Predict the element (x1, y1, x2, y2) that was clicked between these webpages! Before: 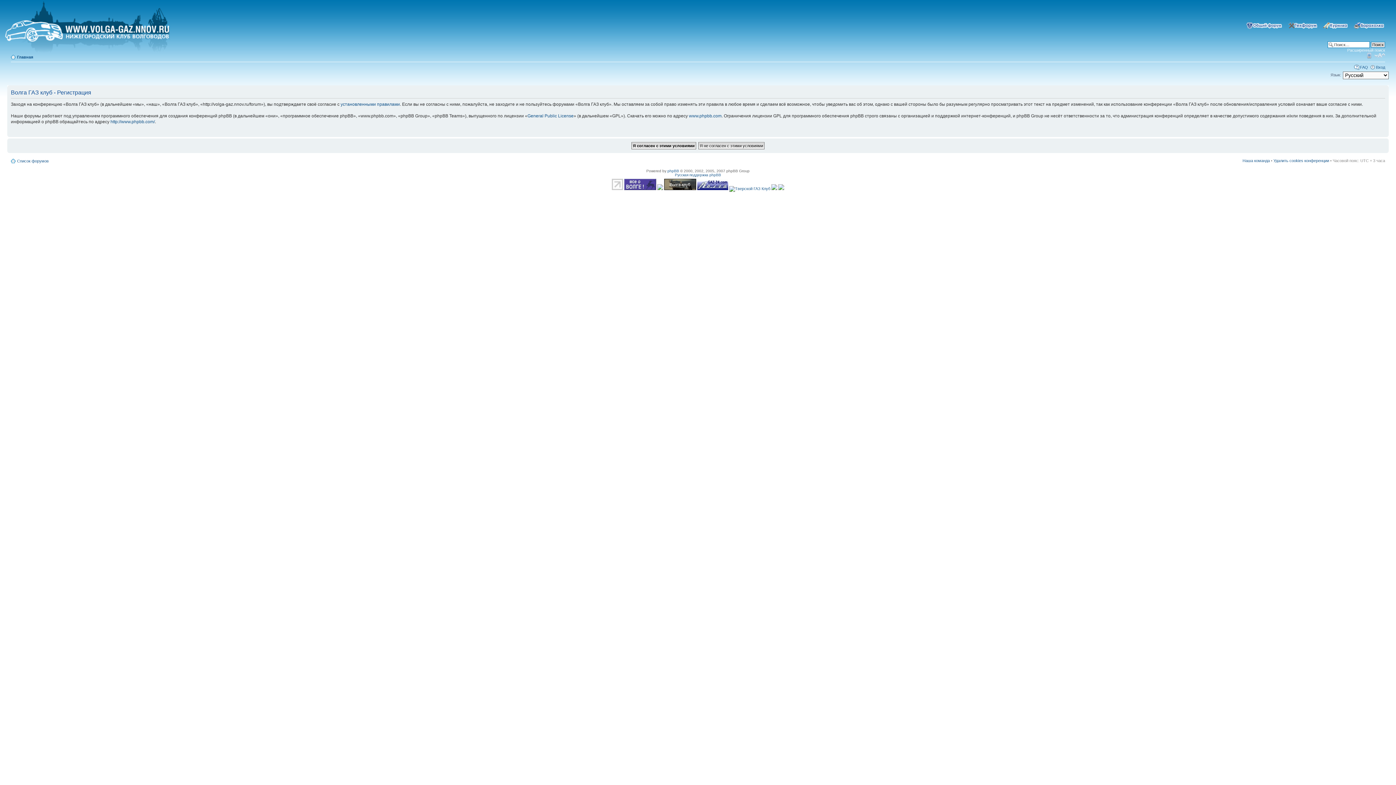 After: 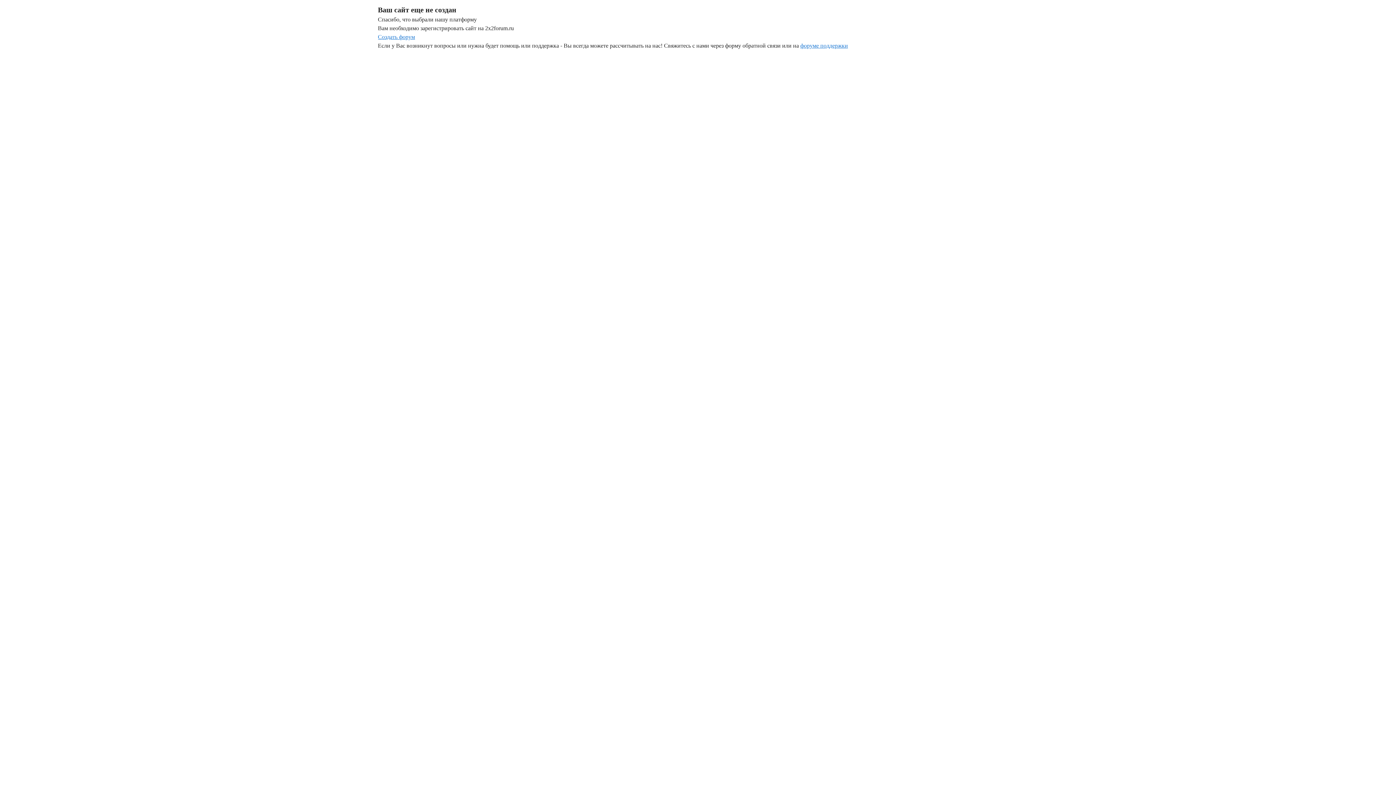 Action: bbox: (729, 186, 770, 190)